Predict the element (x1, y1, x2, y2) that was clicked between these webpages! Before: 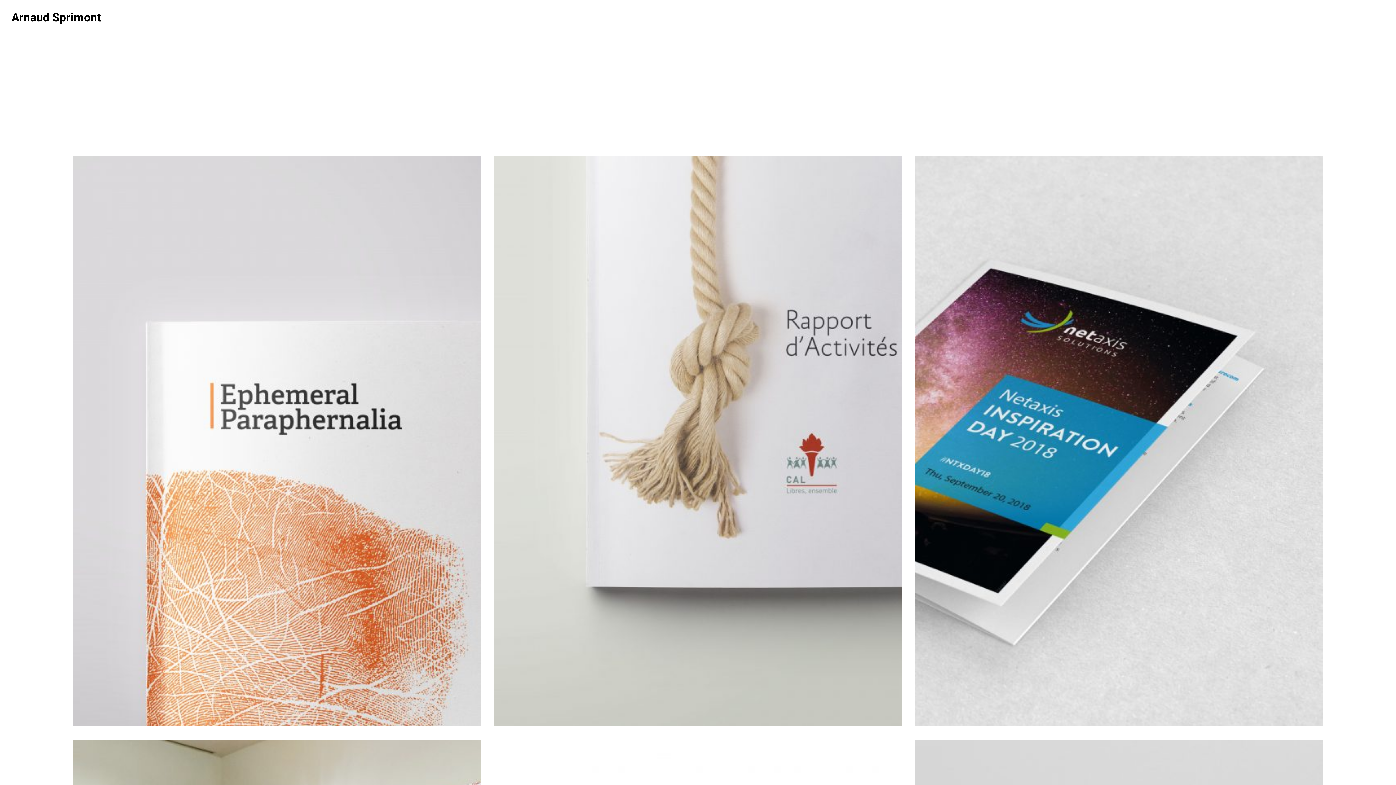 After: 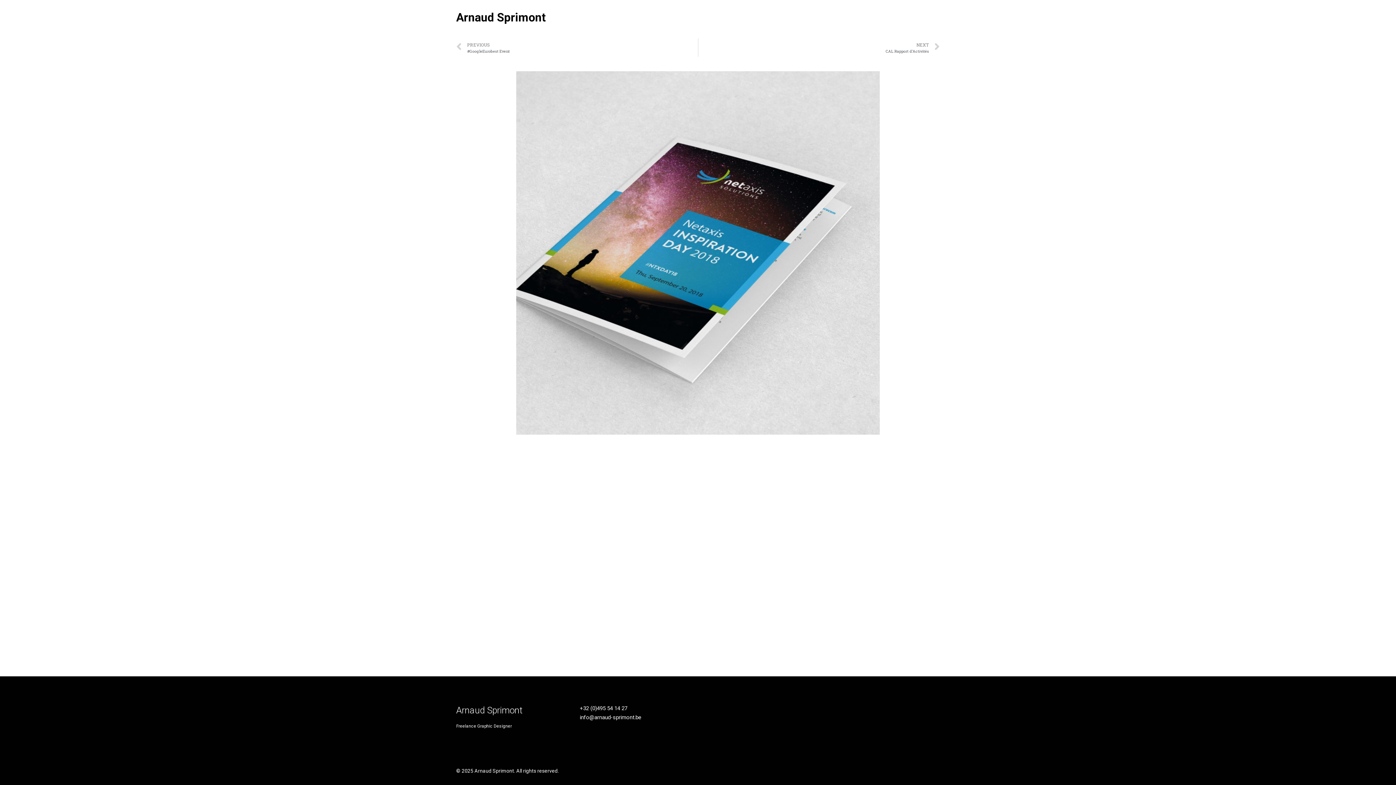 Action: bbox: (1051, 436, 1186, 448) label: NETAXIS Inspiration Day 2018